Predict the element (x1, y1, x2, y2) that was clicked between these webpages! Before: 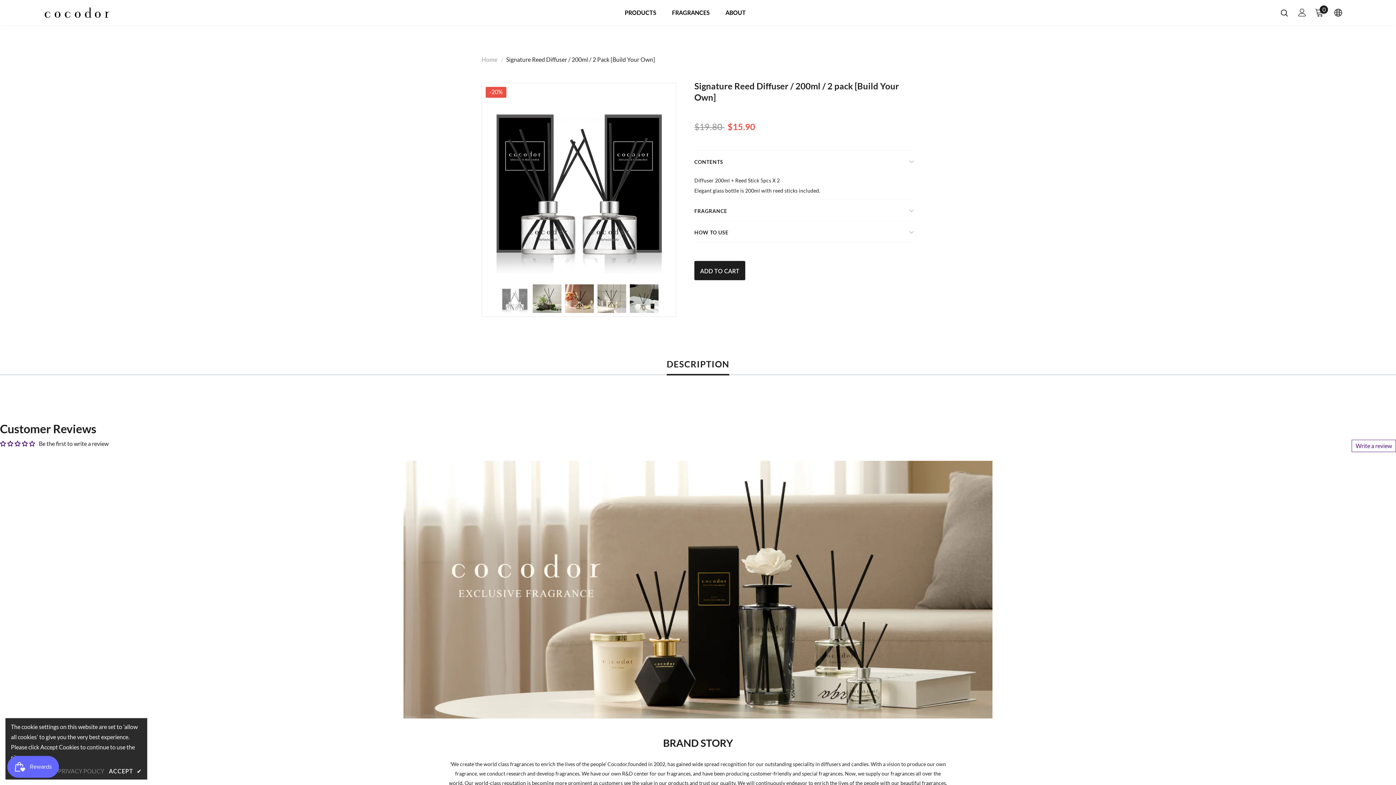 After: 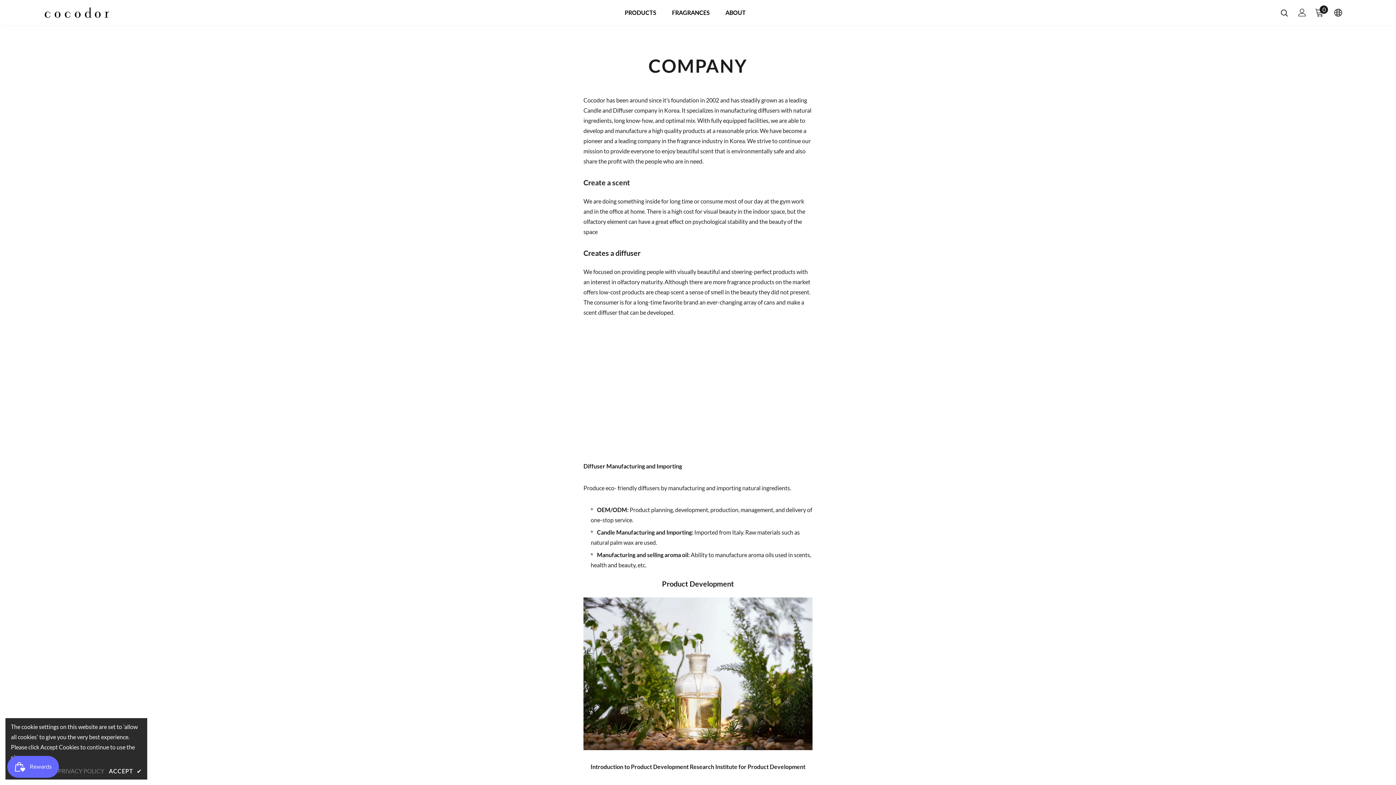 Action: bbox: (725, 1, 746, 23) label: ABOUT